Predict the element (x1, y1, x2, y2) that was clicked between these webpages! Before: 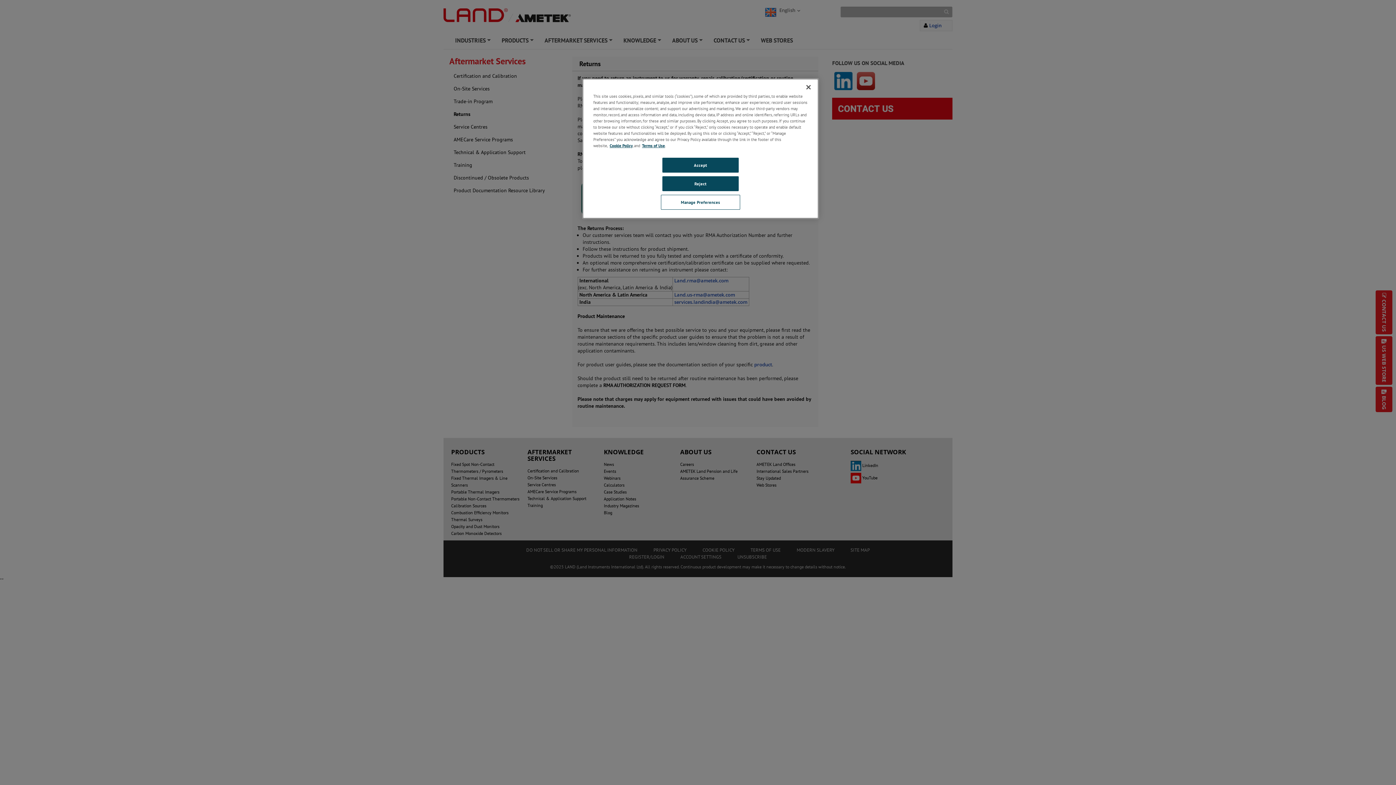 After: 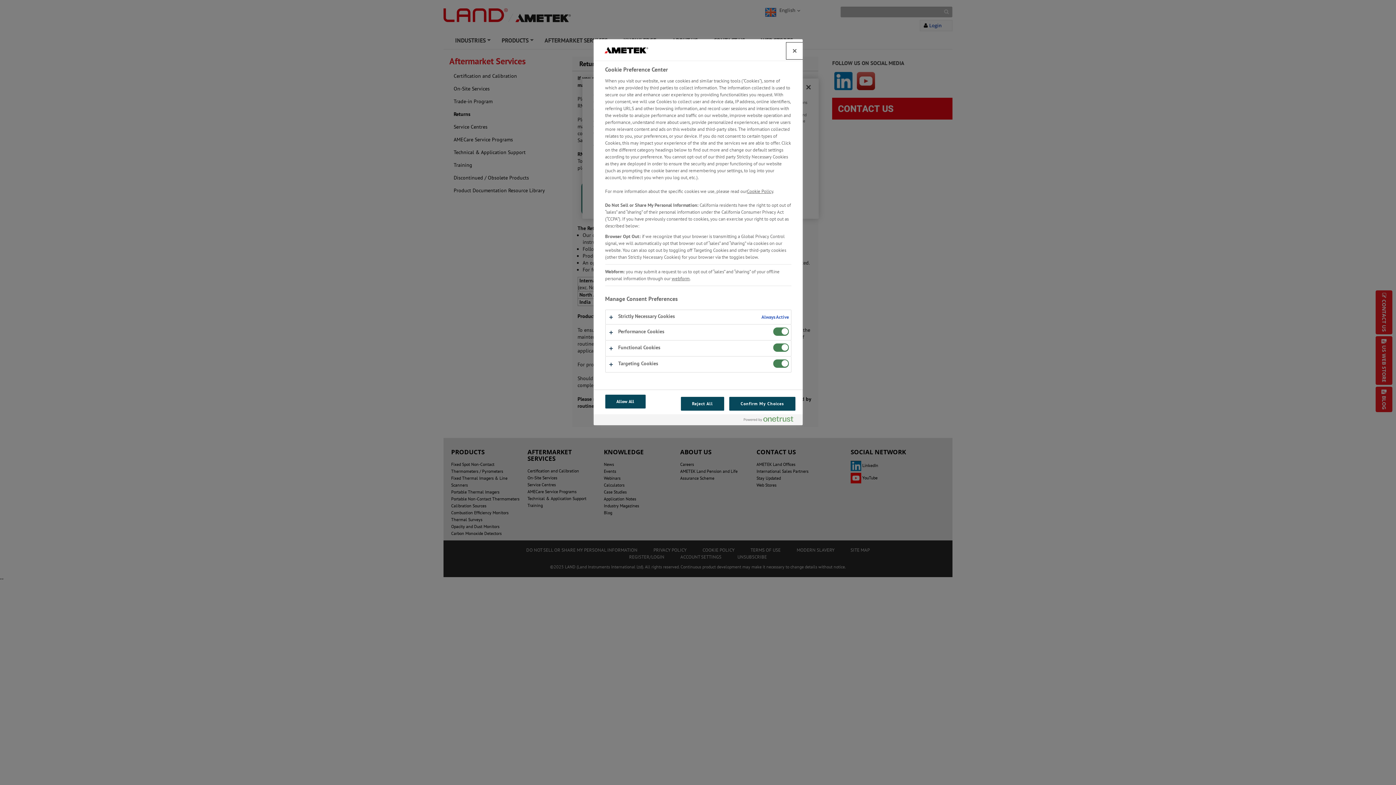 Action: bbox: (661, 194, 740, 209) label: Manage Preferences